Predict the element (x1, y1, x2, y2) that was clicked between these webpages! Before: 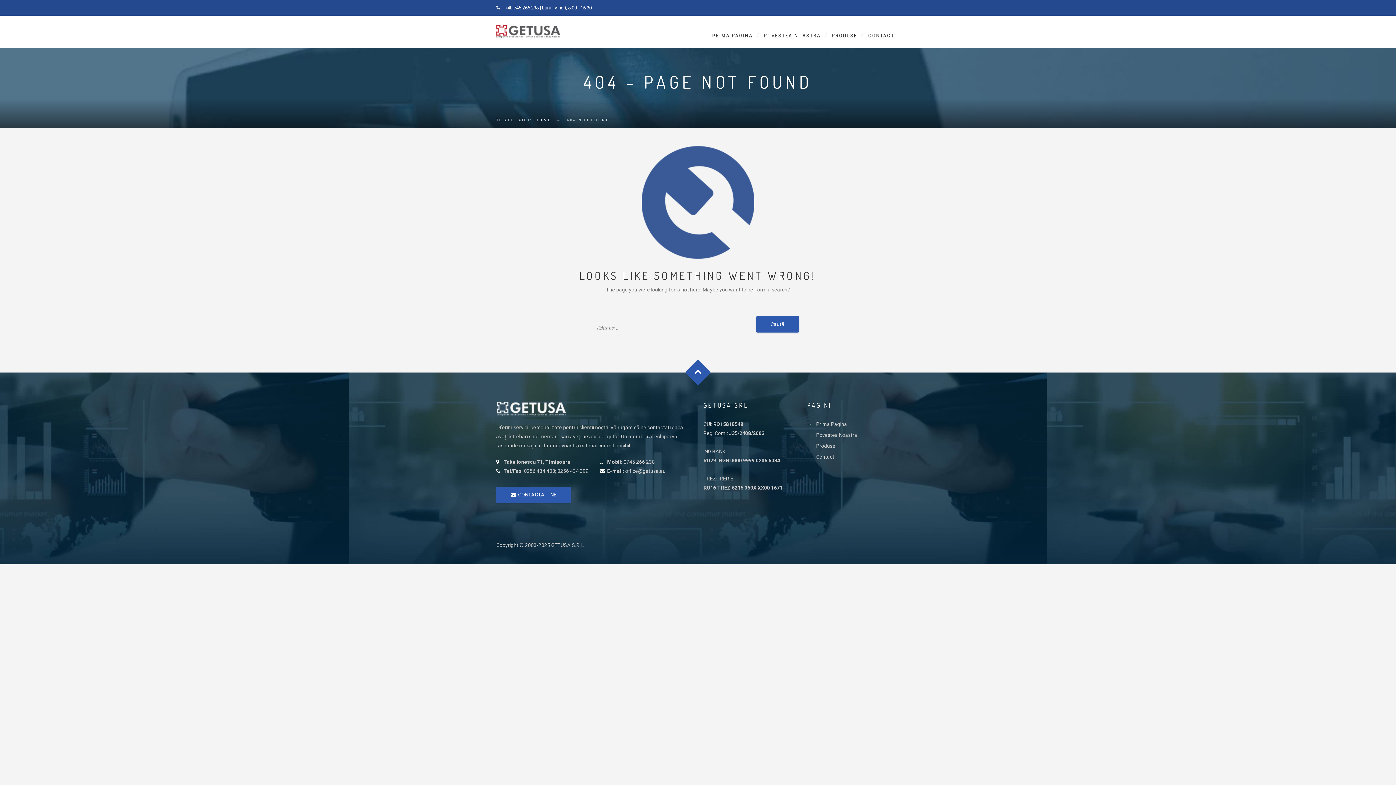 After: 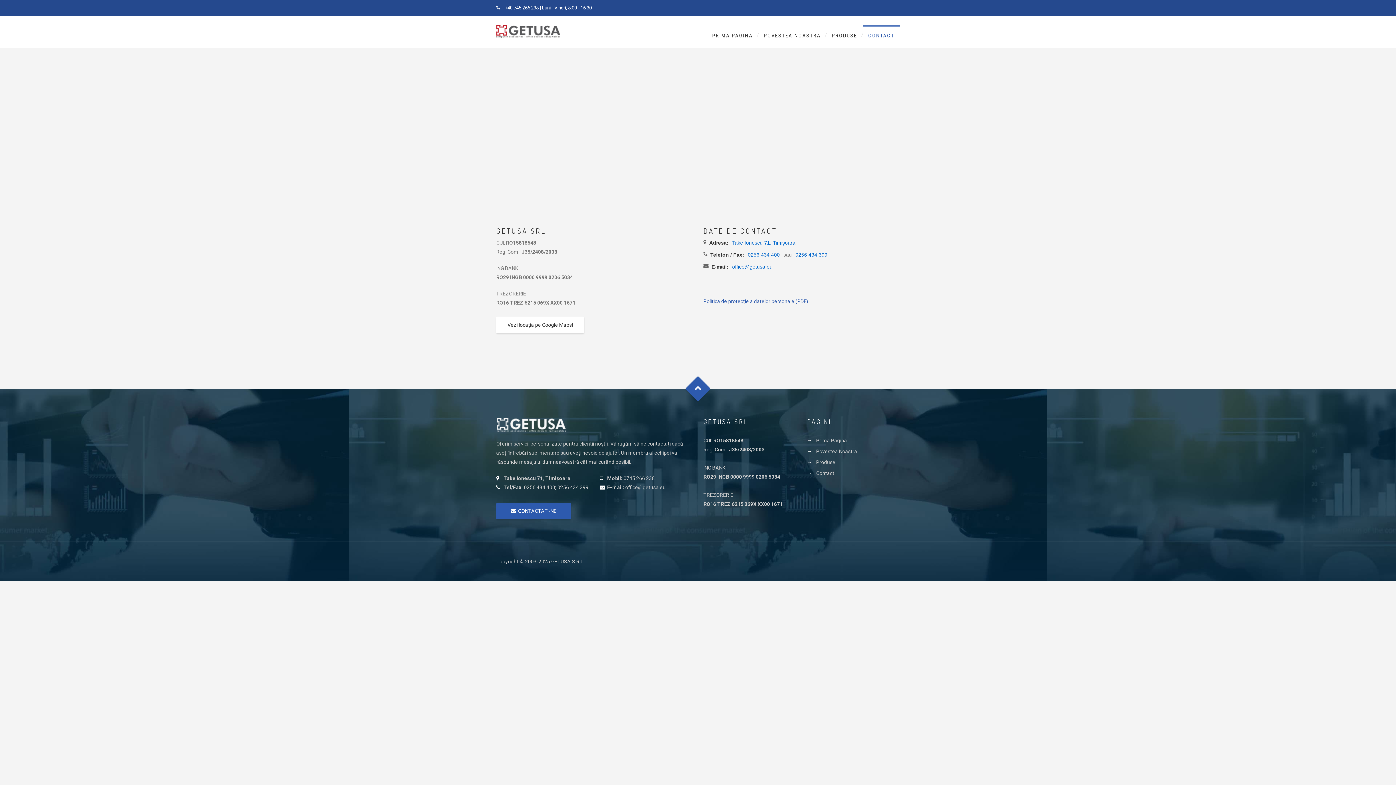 Action: label: Contact bbox: (807, 452, 834, 461)